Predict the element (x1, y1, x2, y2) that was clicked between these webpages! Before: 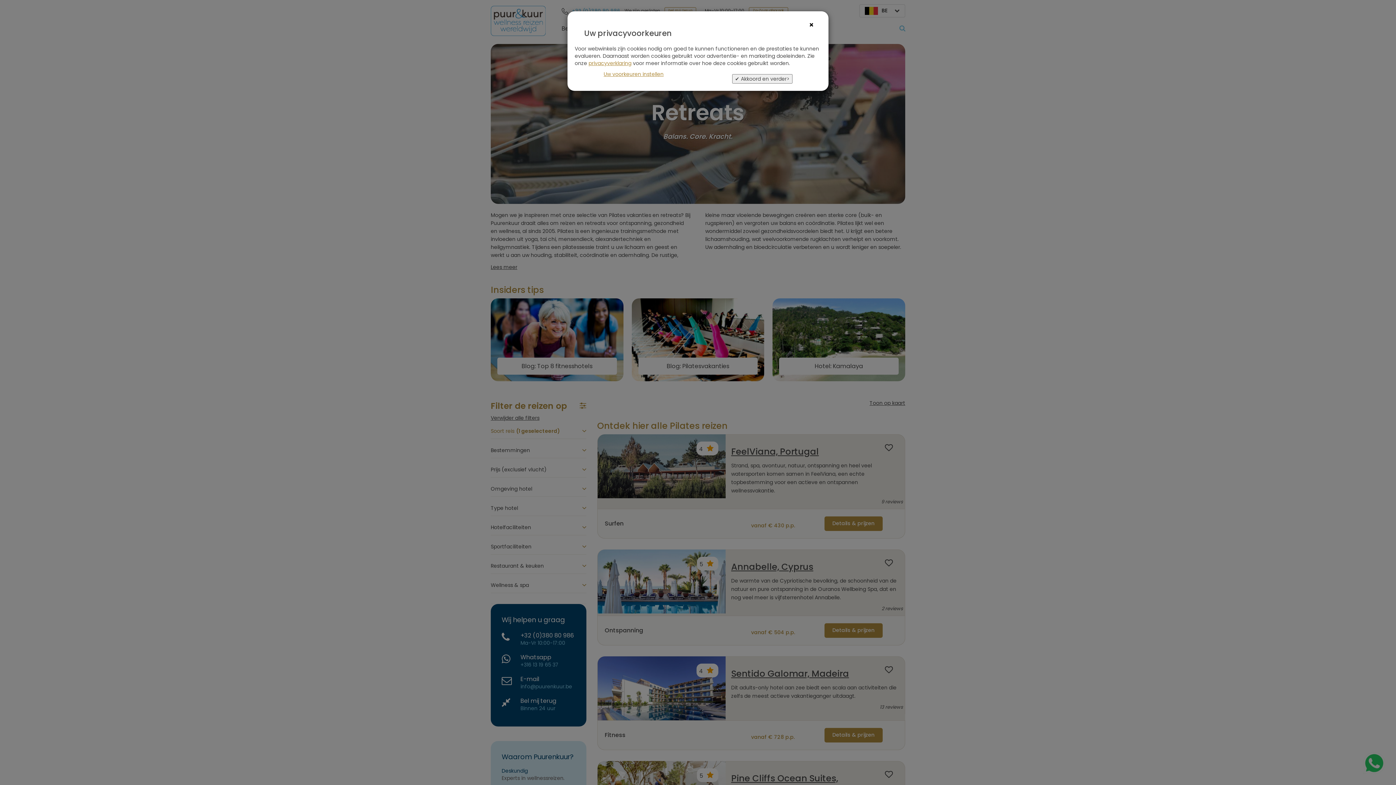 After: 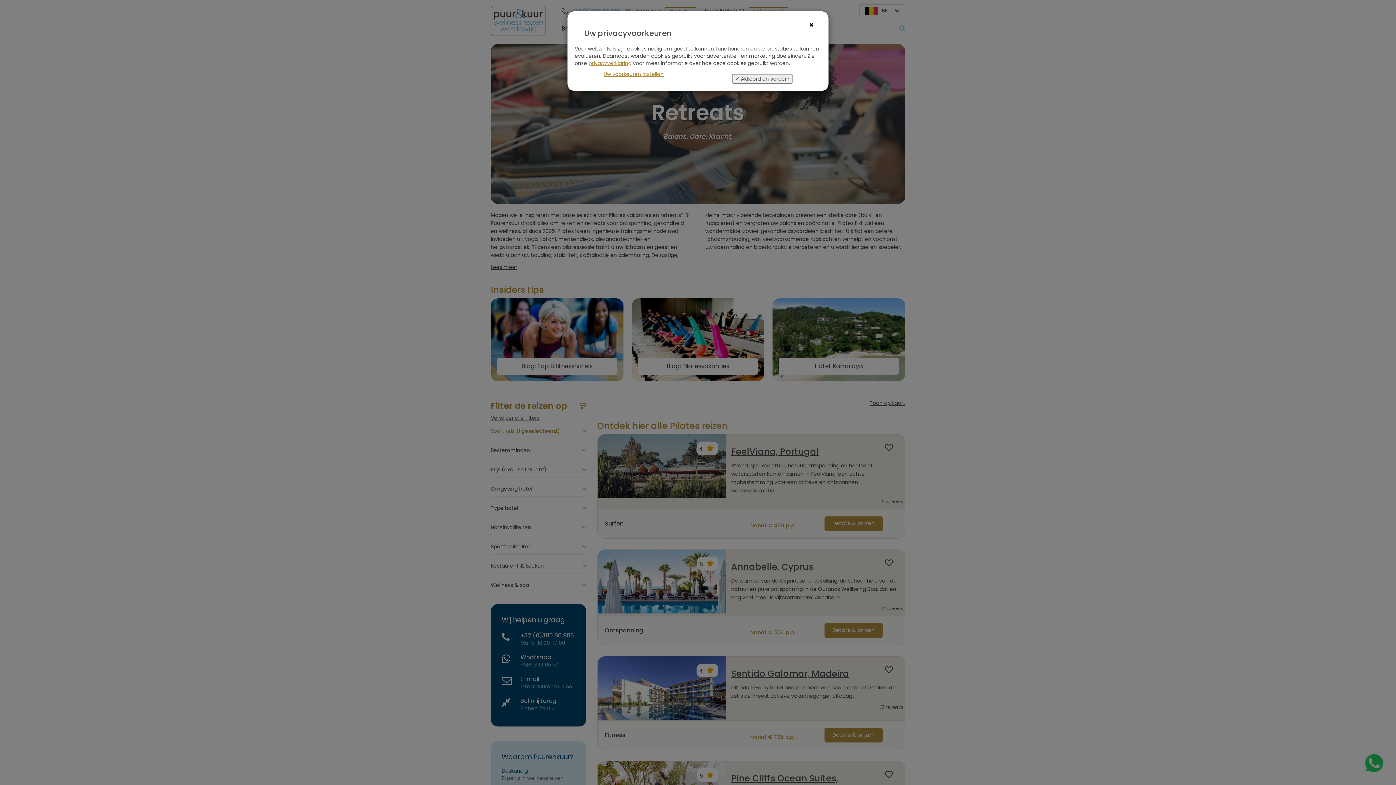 Action: bbox: (588, 59, 631, 66) label: privacyverklaring